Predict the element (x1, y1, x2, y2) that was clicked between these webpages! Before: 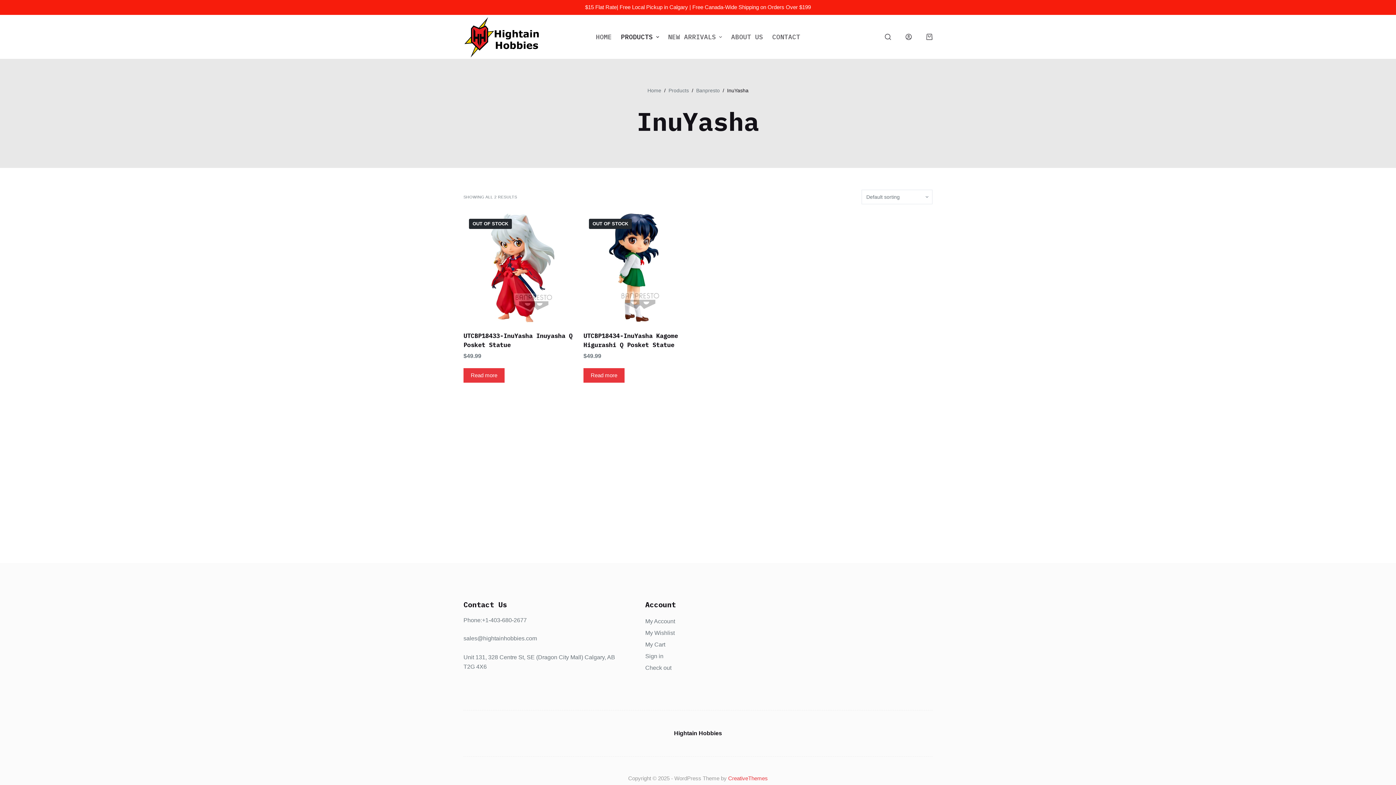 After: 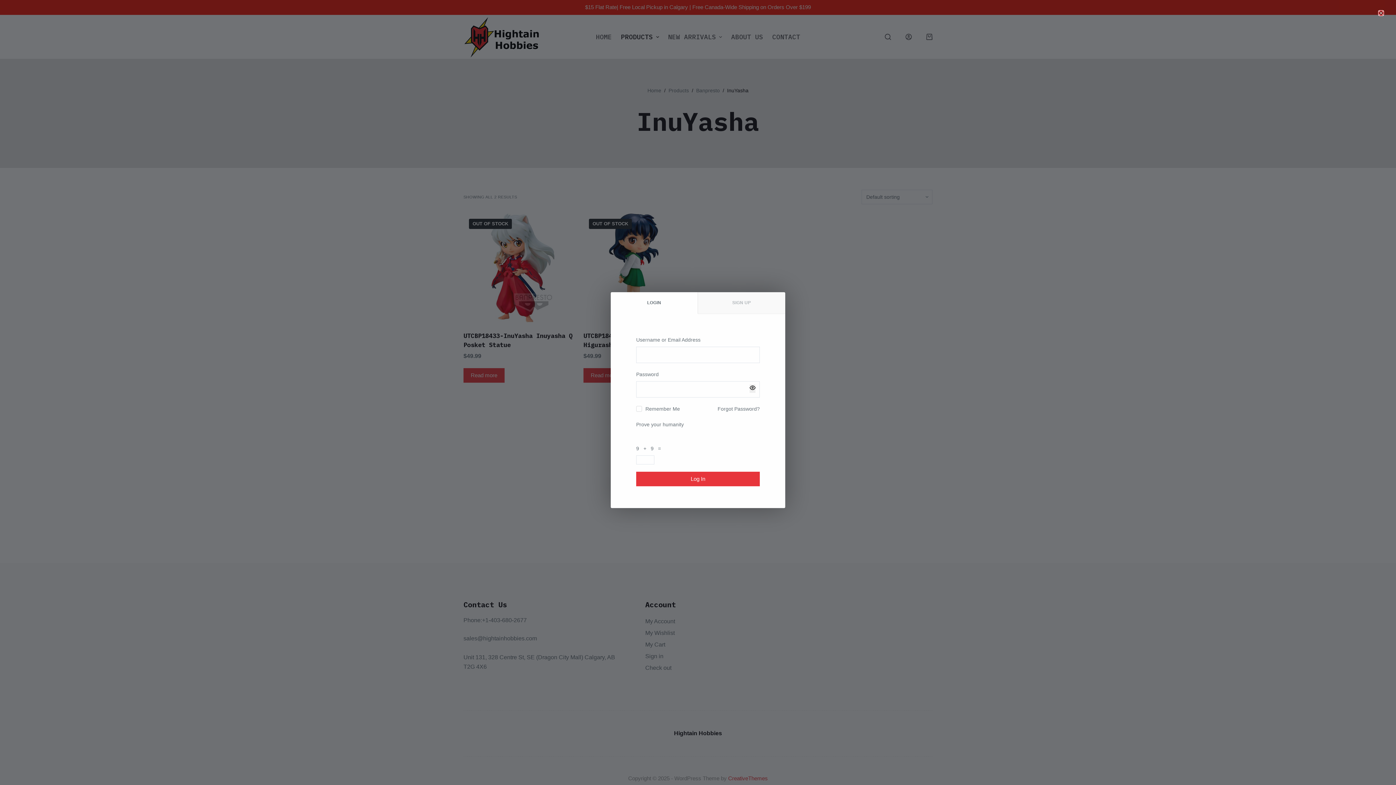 Action: label: Login bbox: (905, 33, 912, 40)